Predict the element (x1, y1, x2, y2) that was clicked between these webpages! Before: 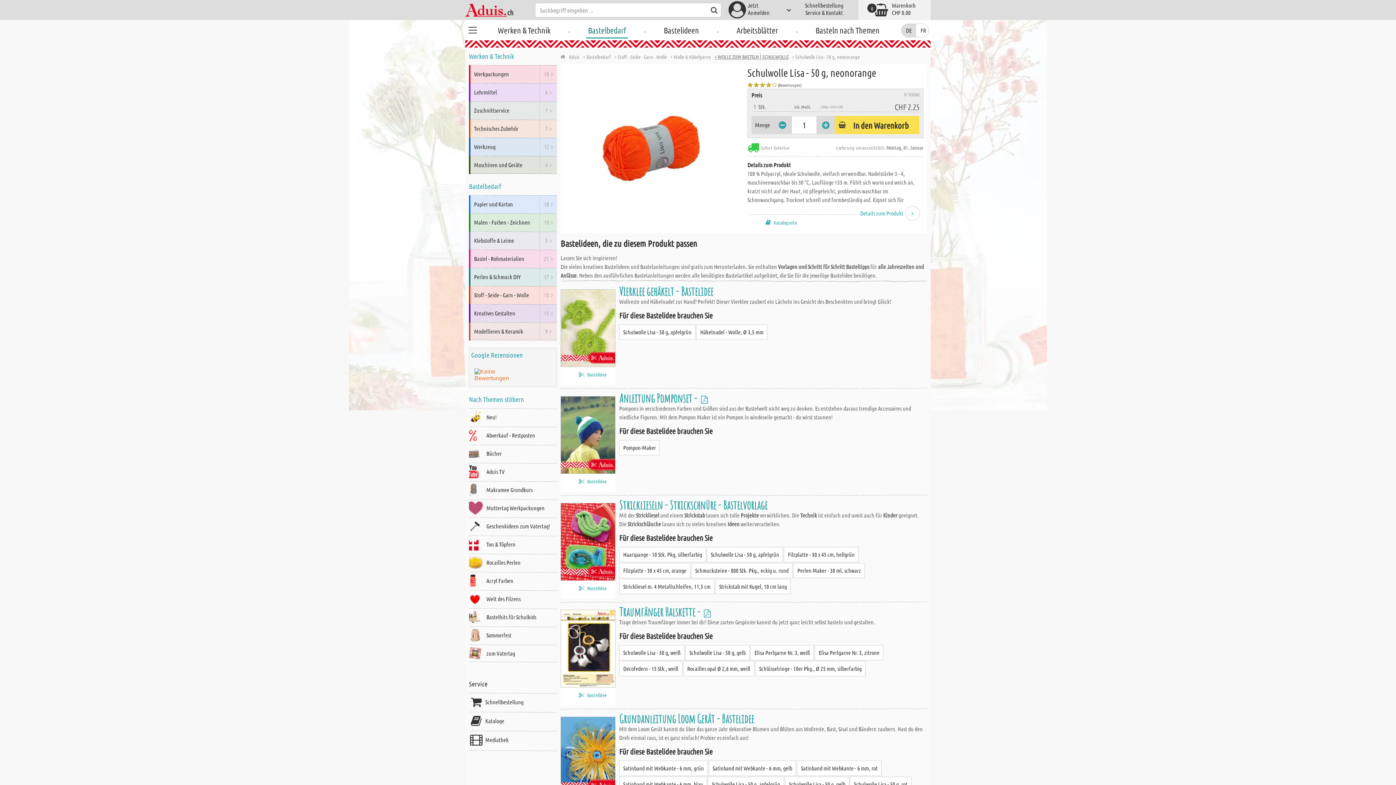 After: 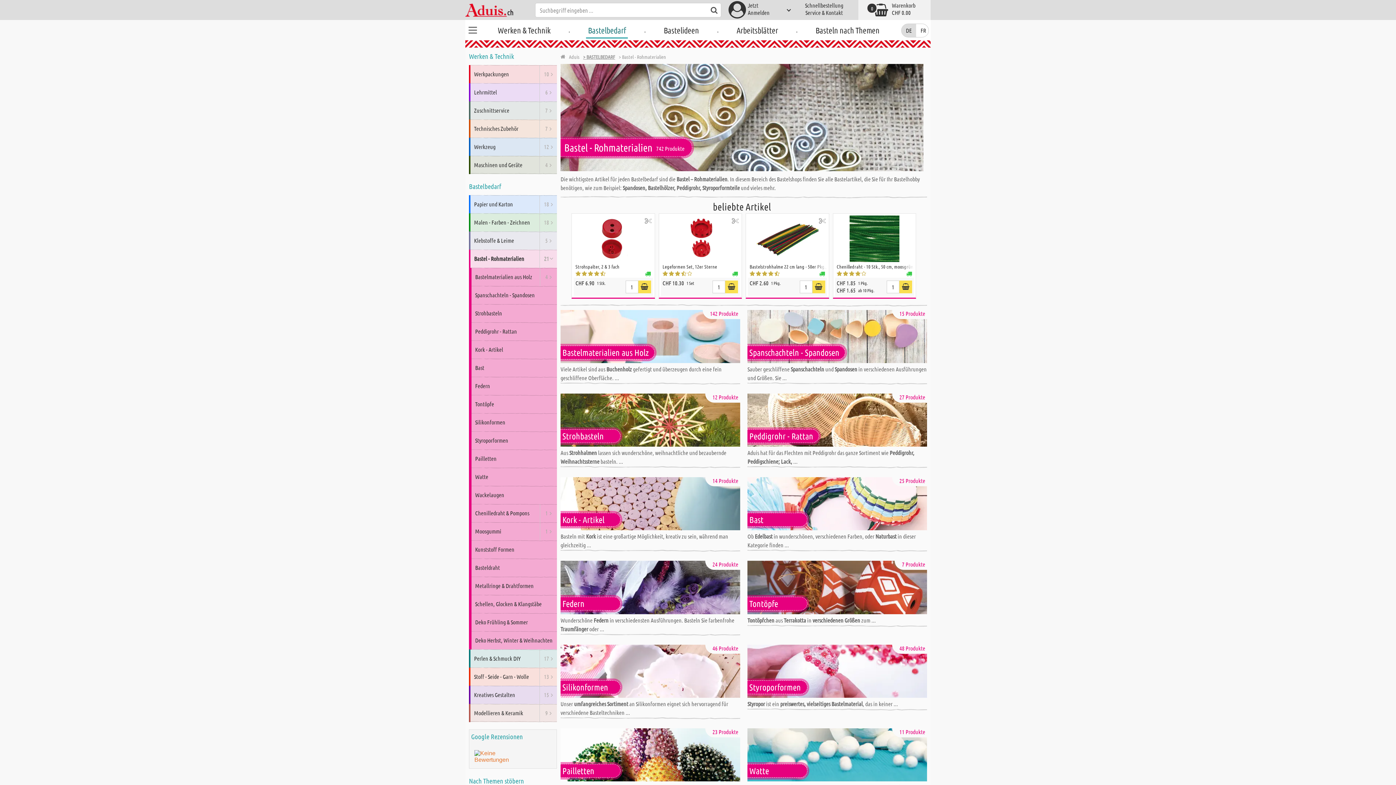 Action: label: Bastel - Rohmaterialien bbox: (470, 249, 539, 268)